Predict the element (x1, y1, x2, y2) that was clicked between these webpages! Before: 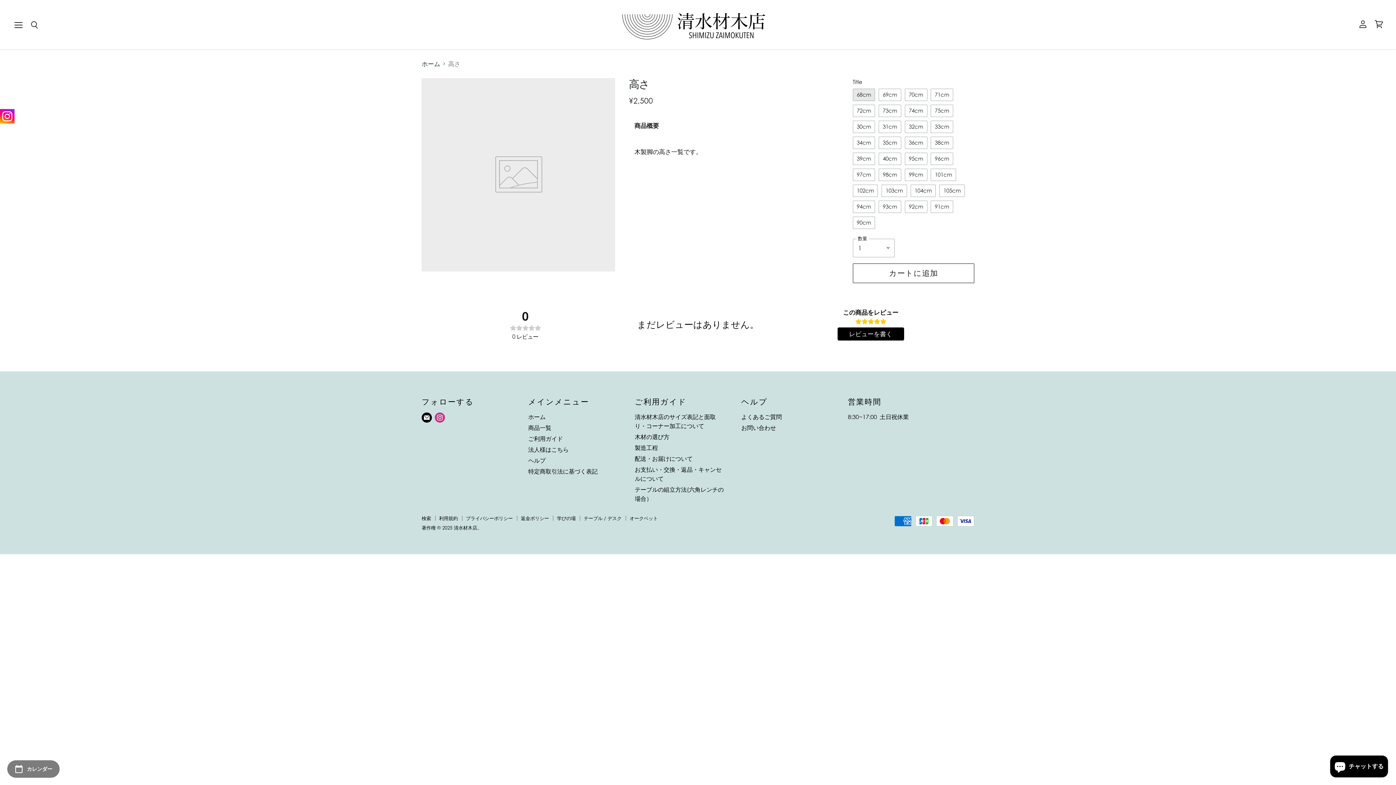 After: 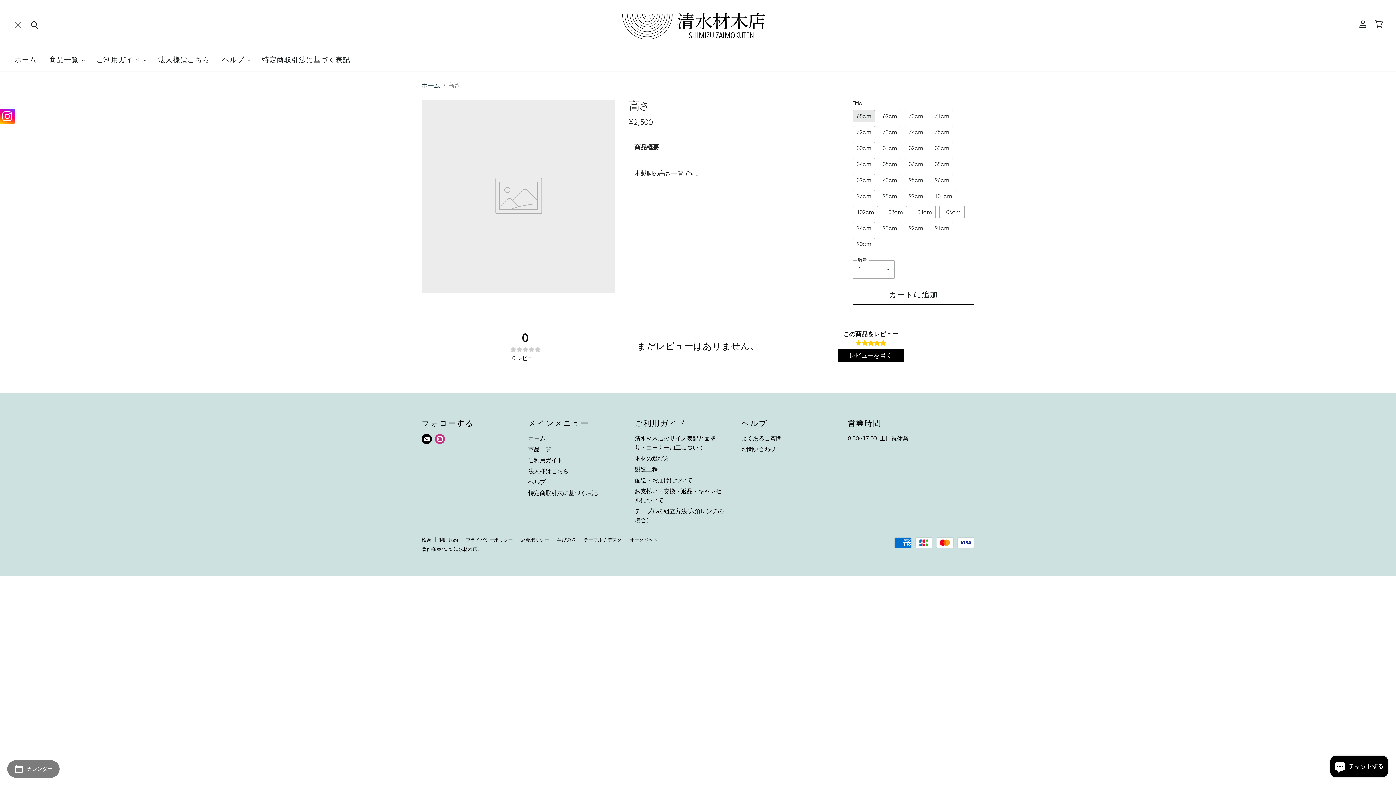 Action: label: メニュー bbox: (10, 16, 26, 32)